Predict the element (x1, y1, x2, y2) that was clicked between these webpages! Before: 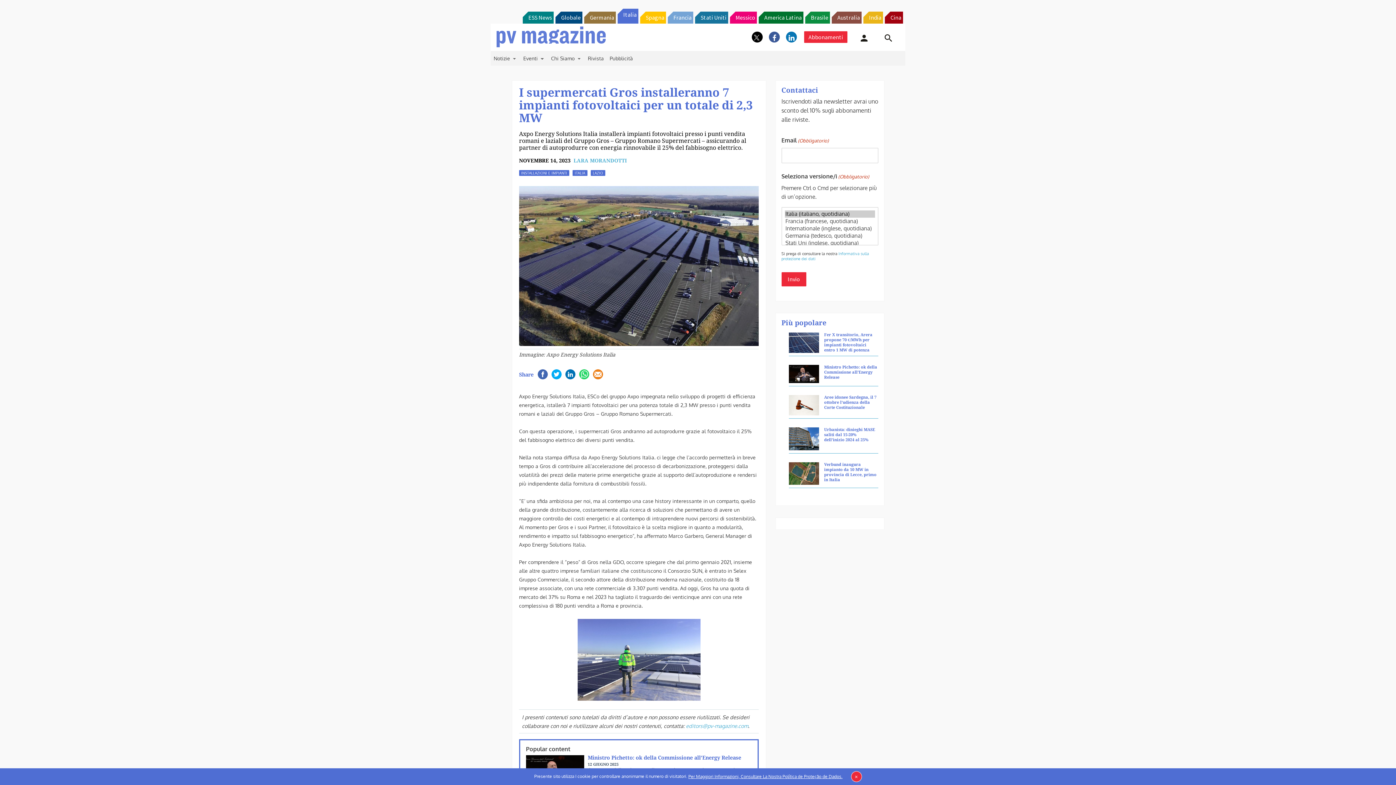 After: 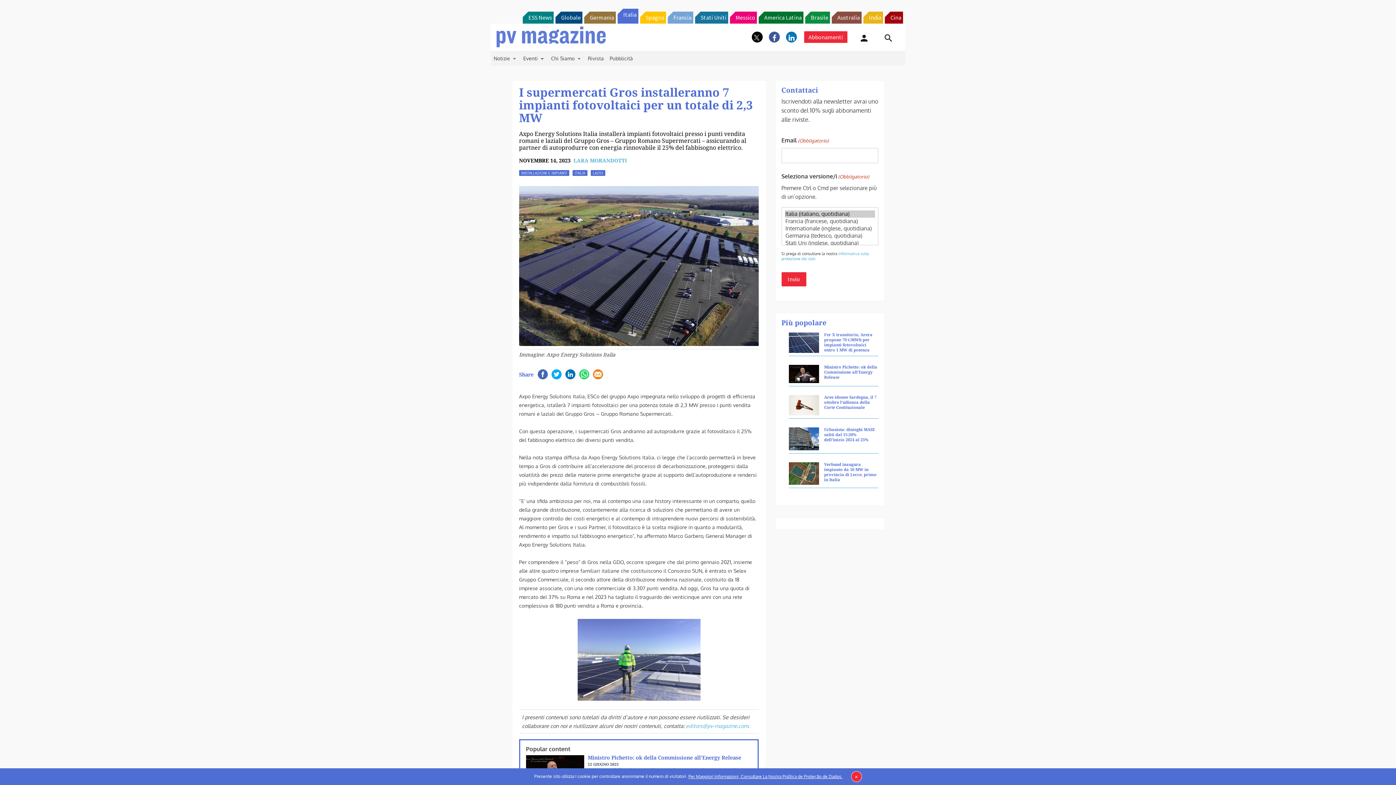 Action: bbox: (551, 374, 562, 385)